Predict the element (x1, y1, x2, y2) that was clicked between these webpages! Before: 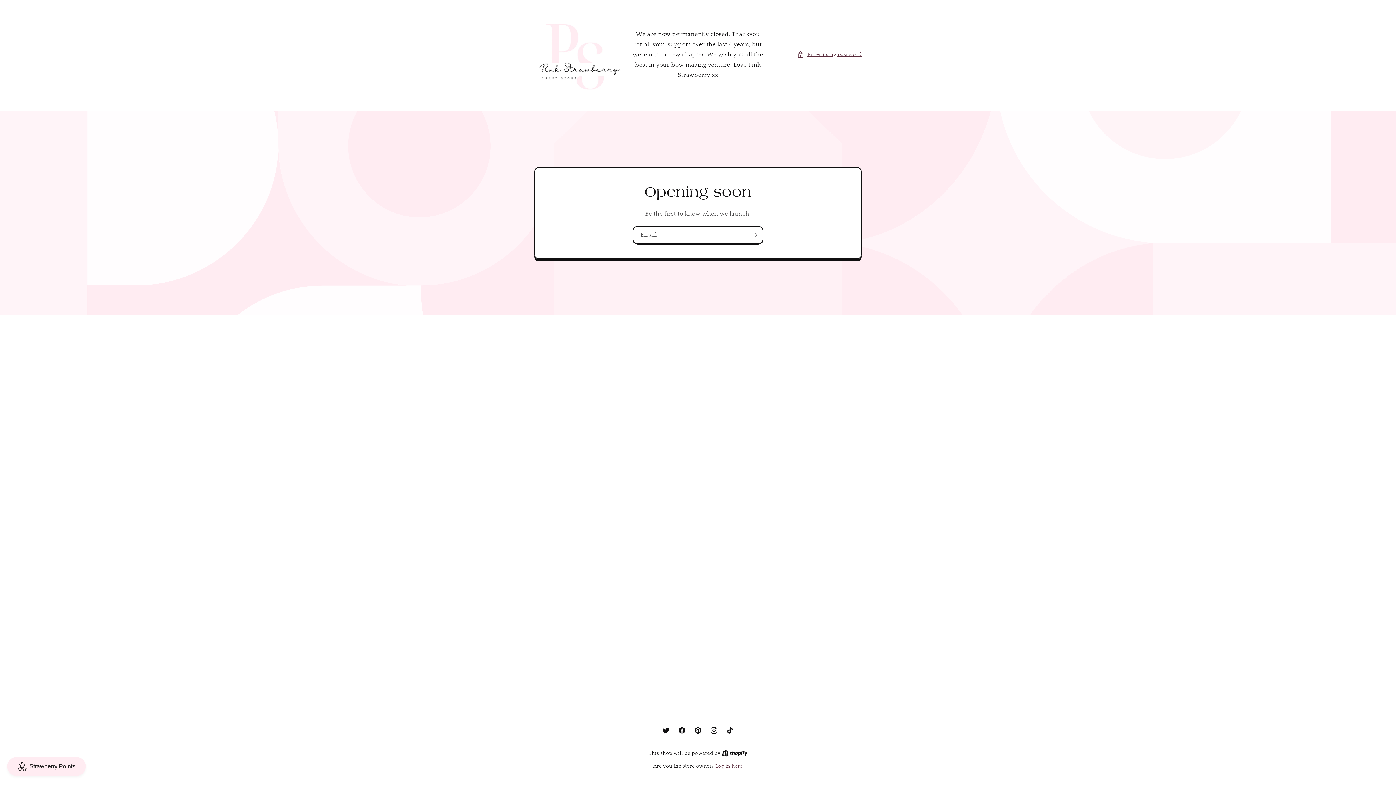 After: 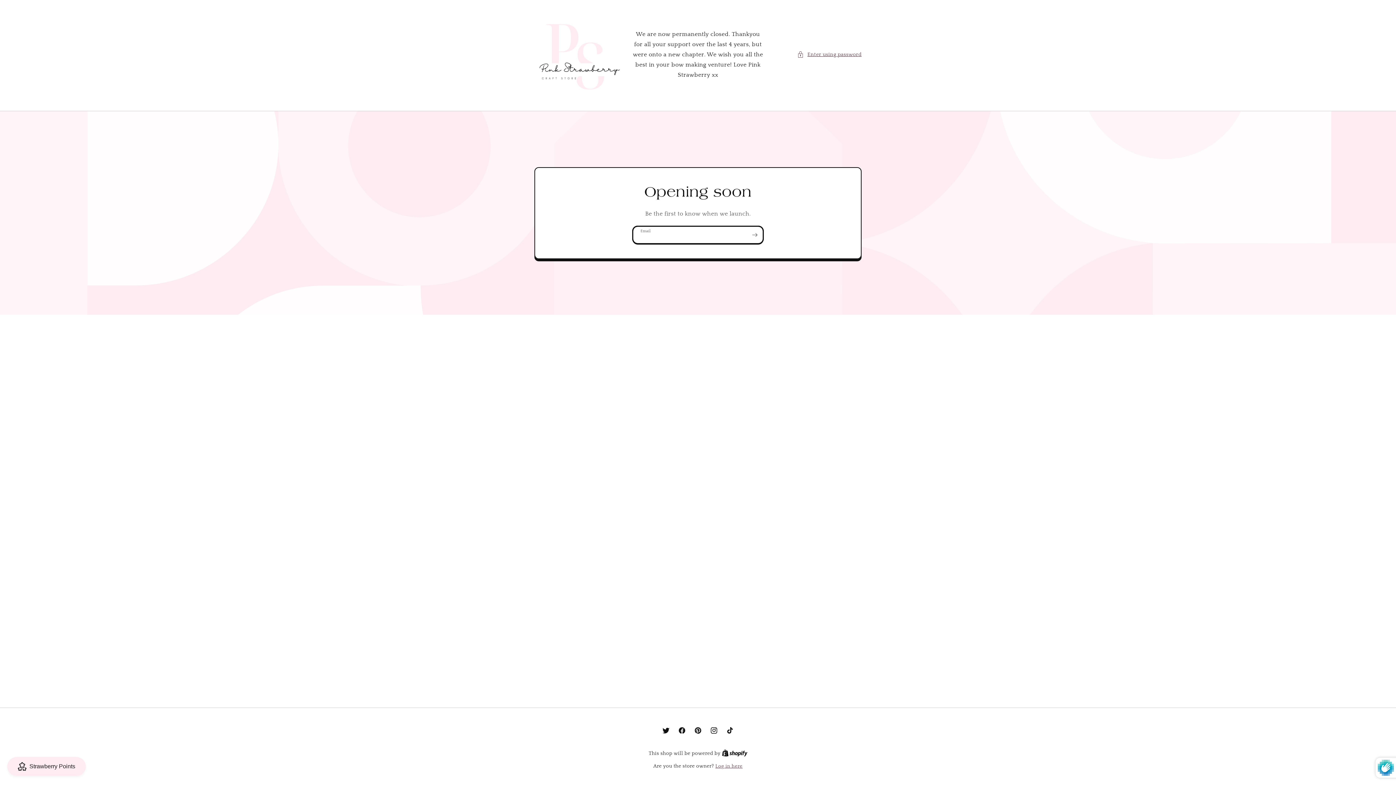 Action: label: Subscribe bbox: (746, 226, 762, 243)